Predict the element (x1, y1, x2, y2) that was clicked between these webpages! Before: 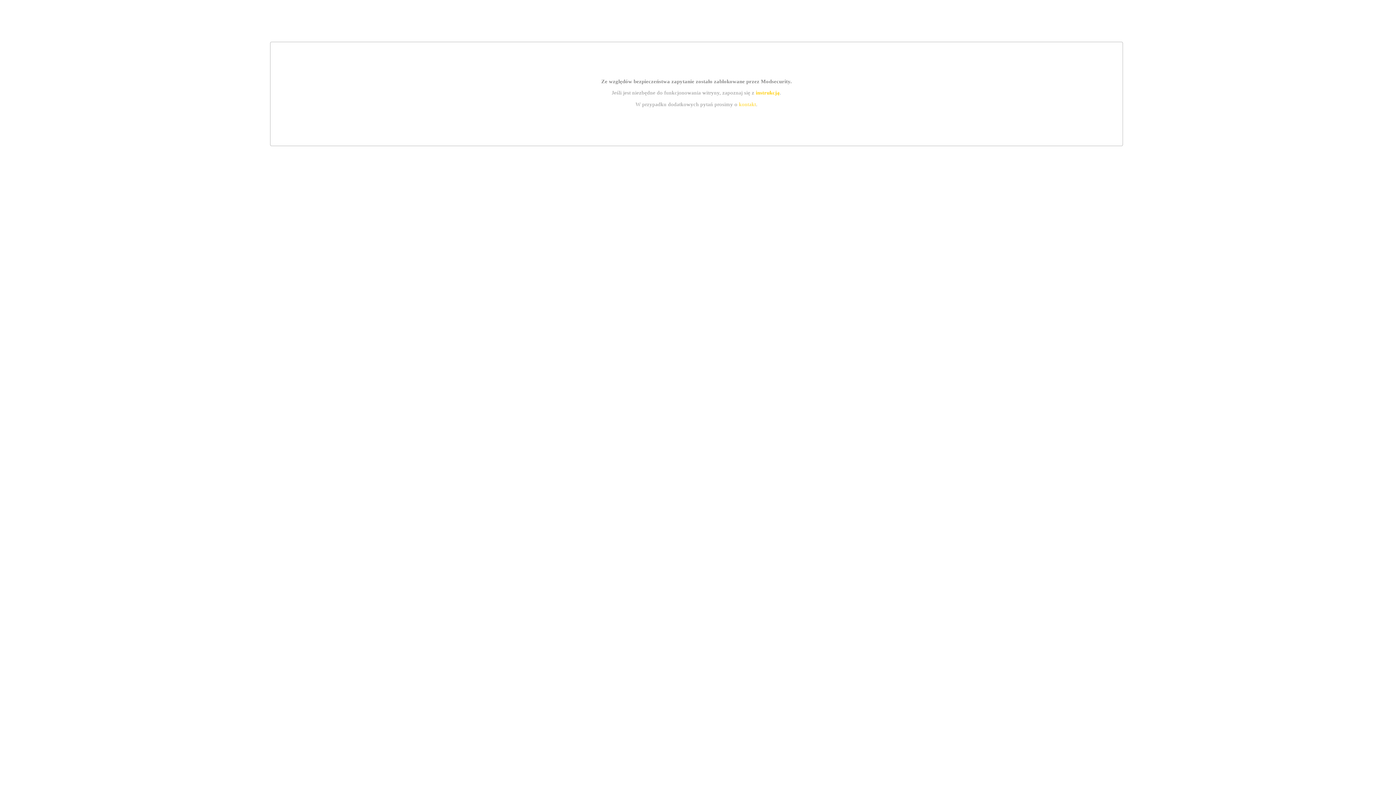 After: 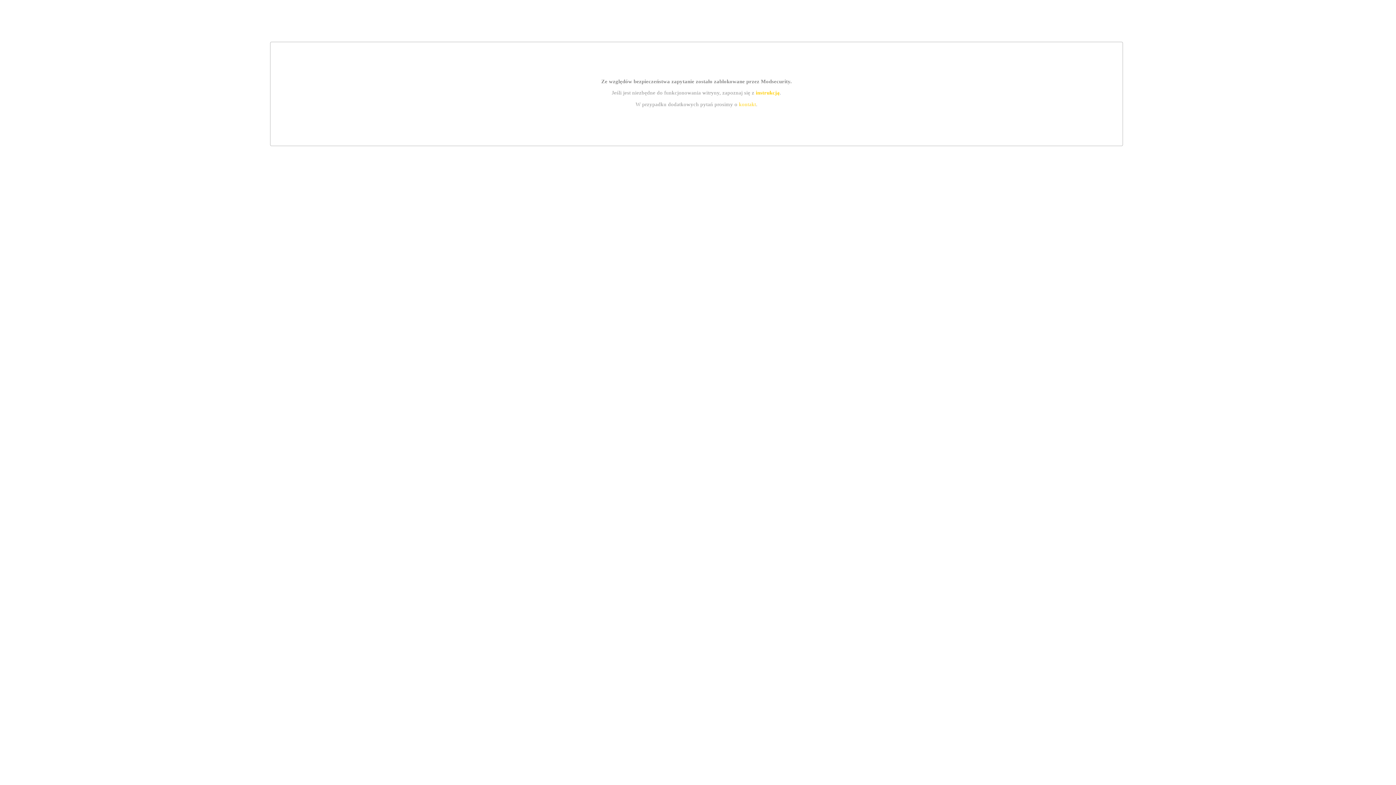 Action: label: kontakt bbox: (739, 101, 756, 107)